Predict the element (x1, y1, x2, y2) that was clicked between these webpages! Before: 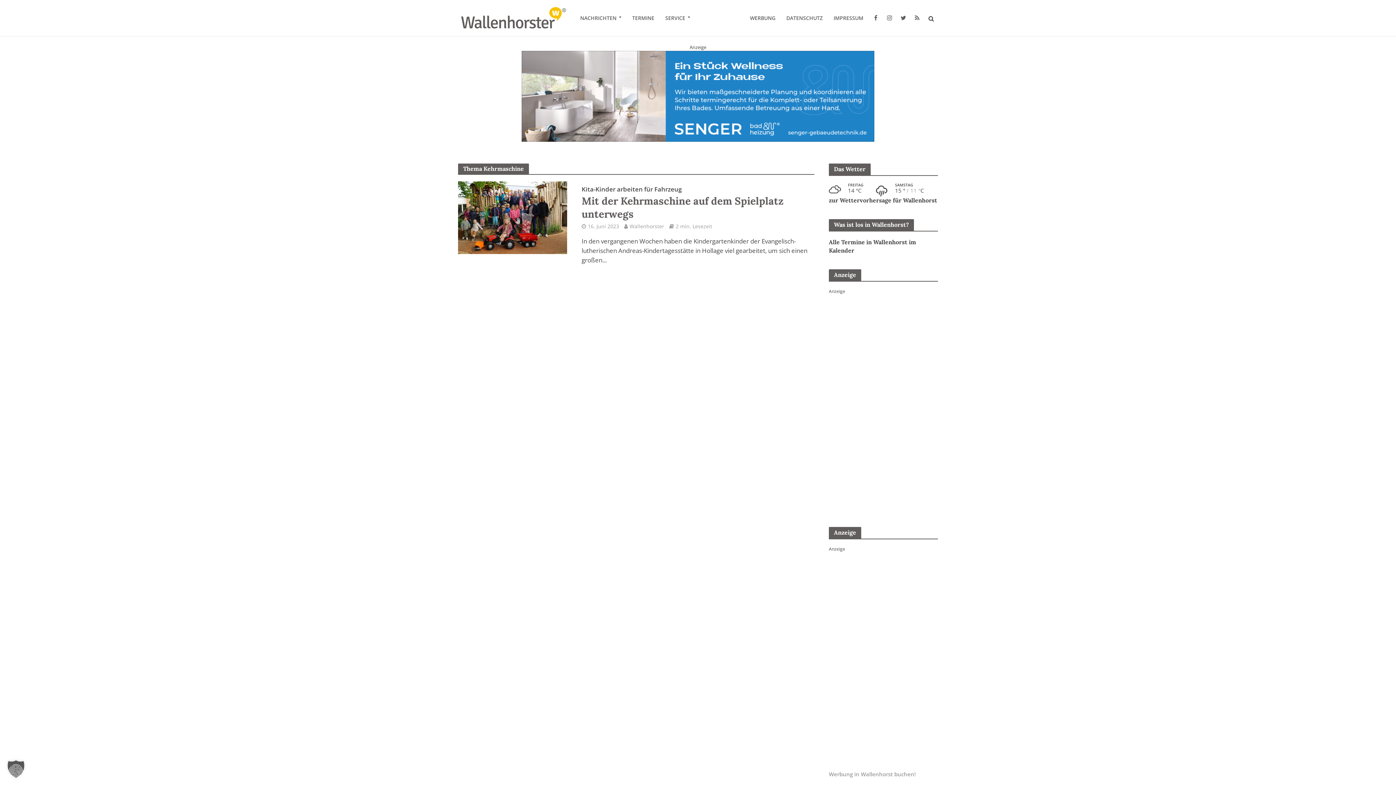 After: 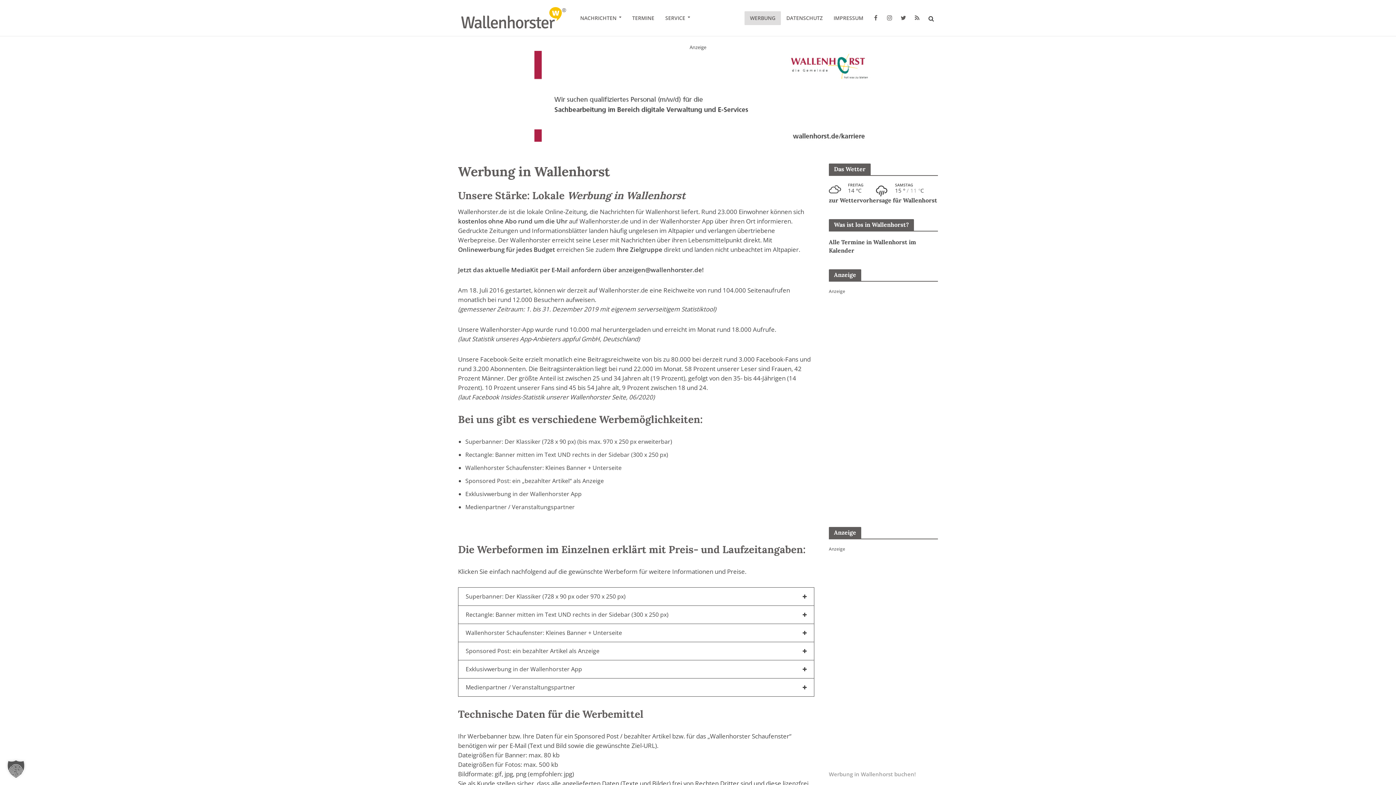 Action: label: Werbung in Wallenhorst buchen! bbox: (829, 770, 916, 778)